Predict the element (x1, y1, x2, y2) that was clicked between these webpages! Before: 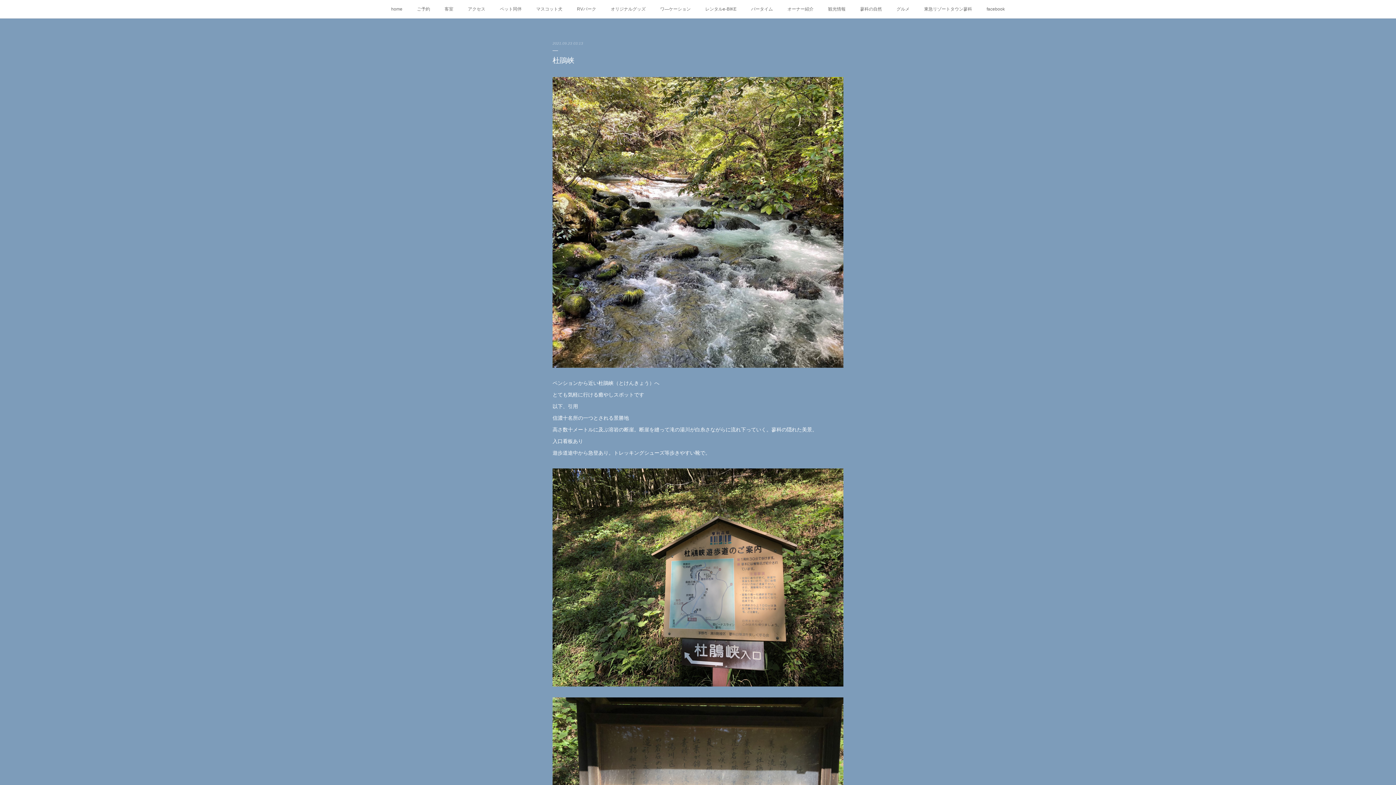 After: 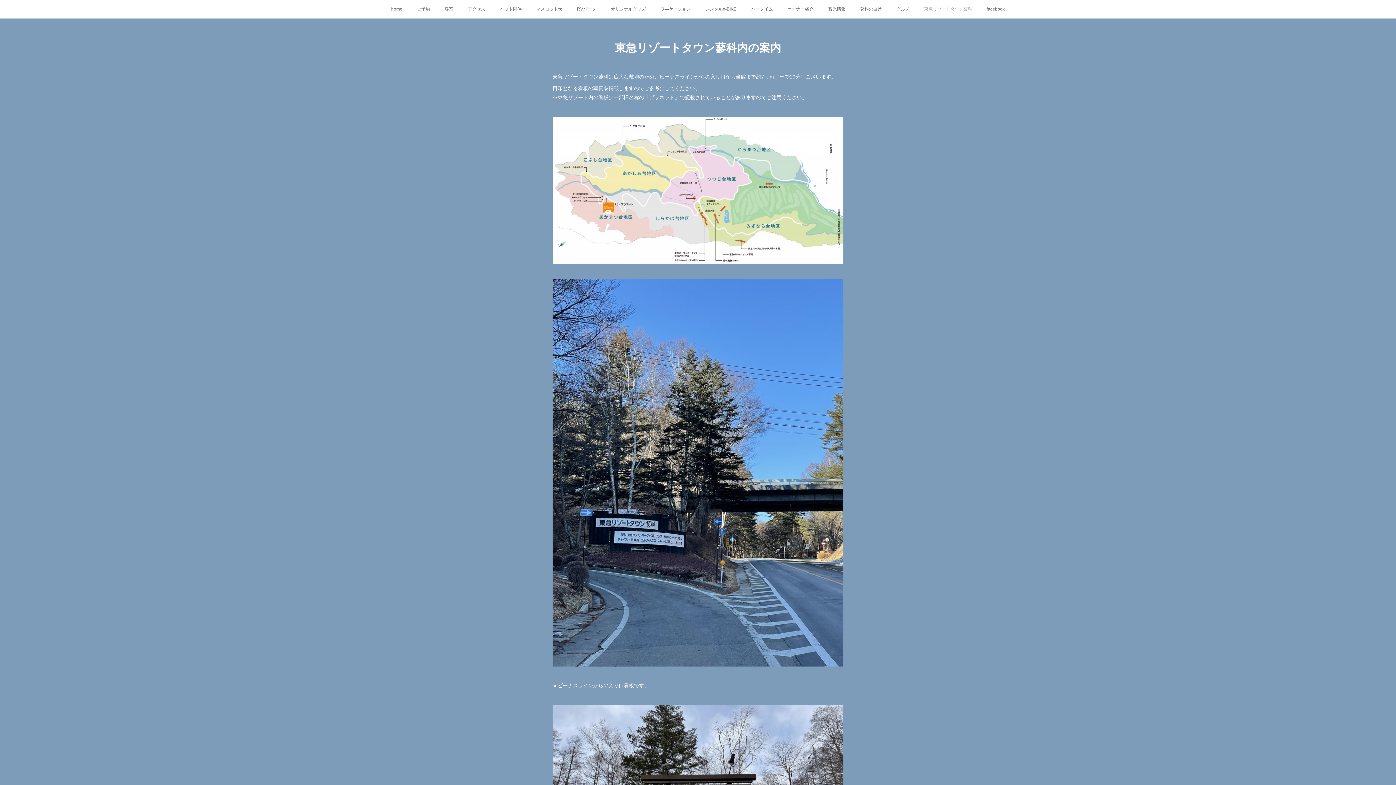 Action: label: 東急リゾートタウン蓼科 bbox: (917, 0, 979, 18)